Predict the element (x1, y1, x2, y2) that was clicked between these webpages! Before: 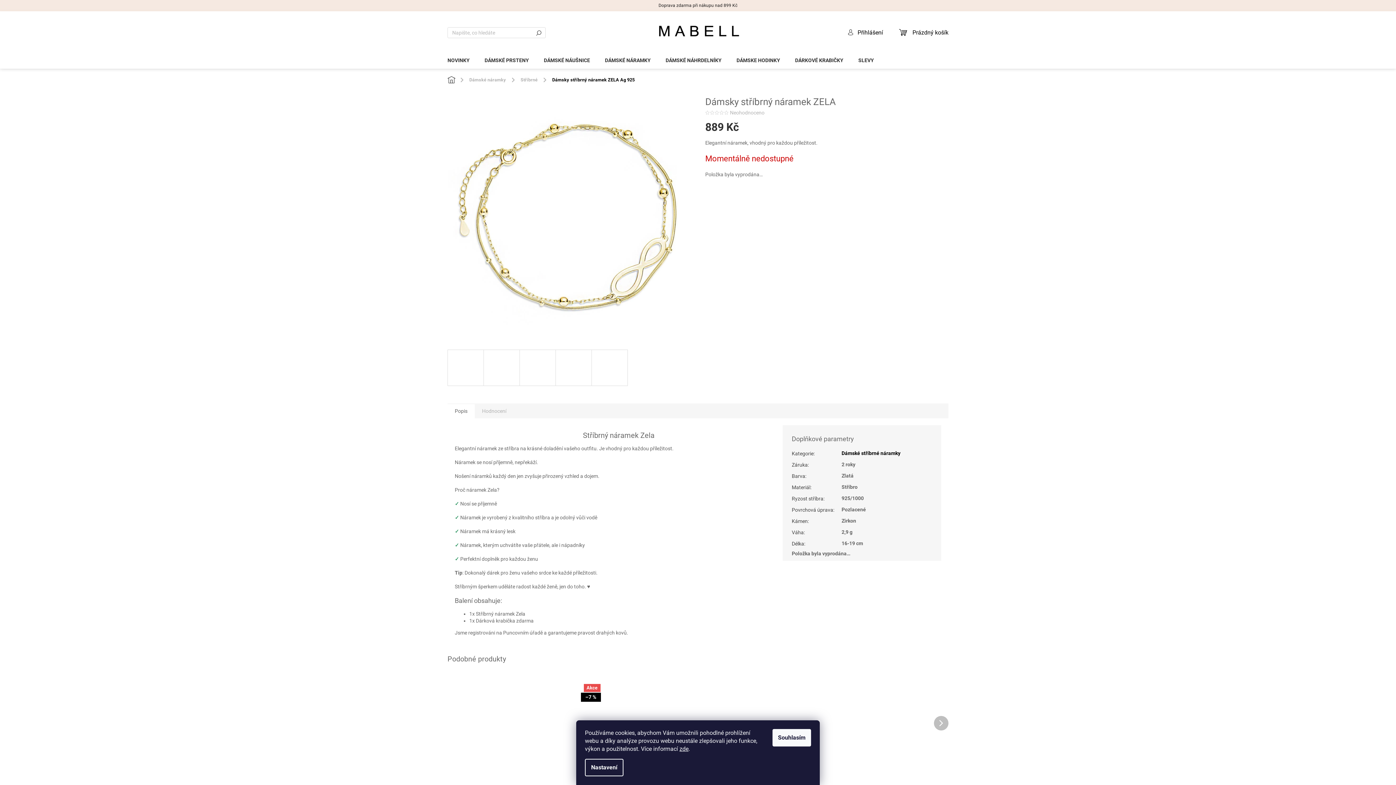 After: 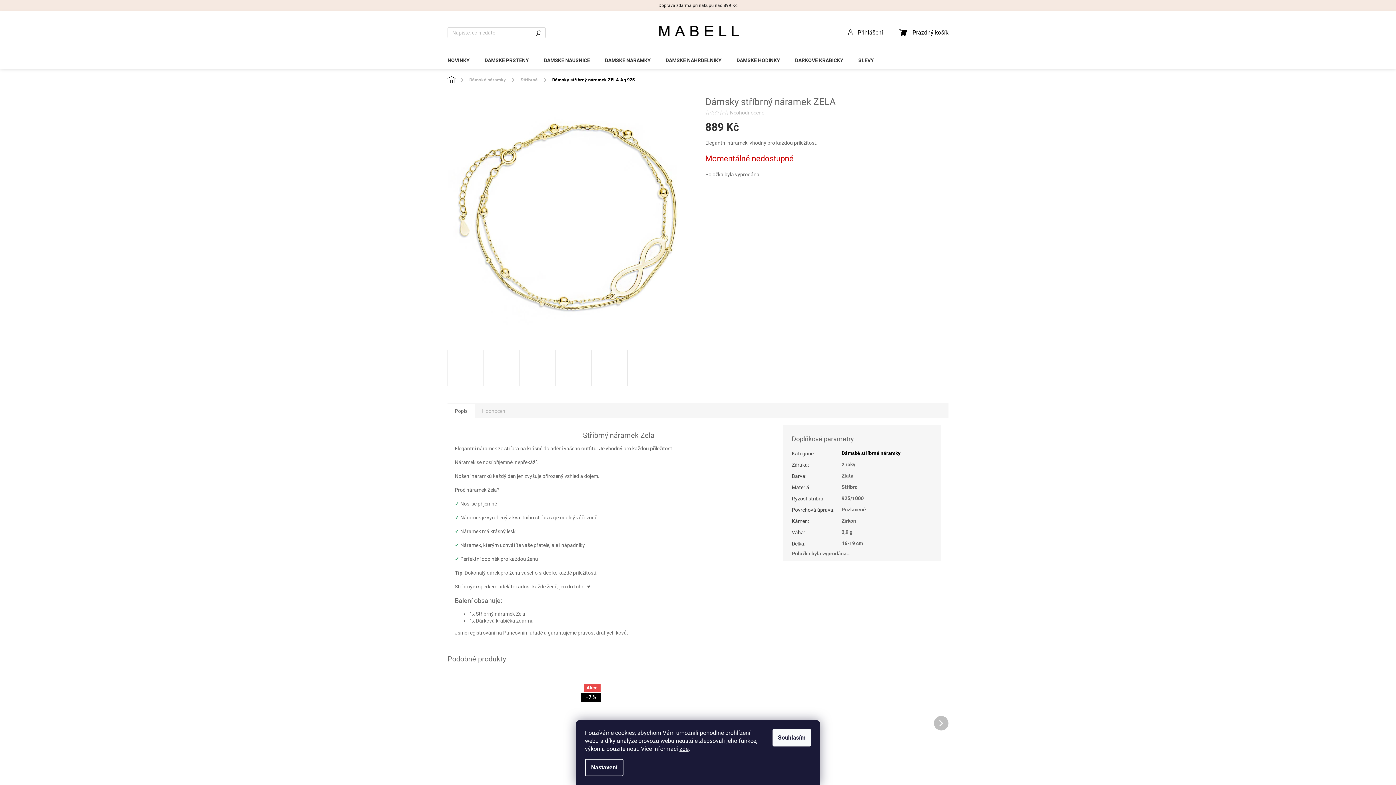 Action: bbox: (710, 110, 714, 114)